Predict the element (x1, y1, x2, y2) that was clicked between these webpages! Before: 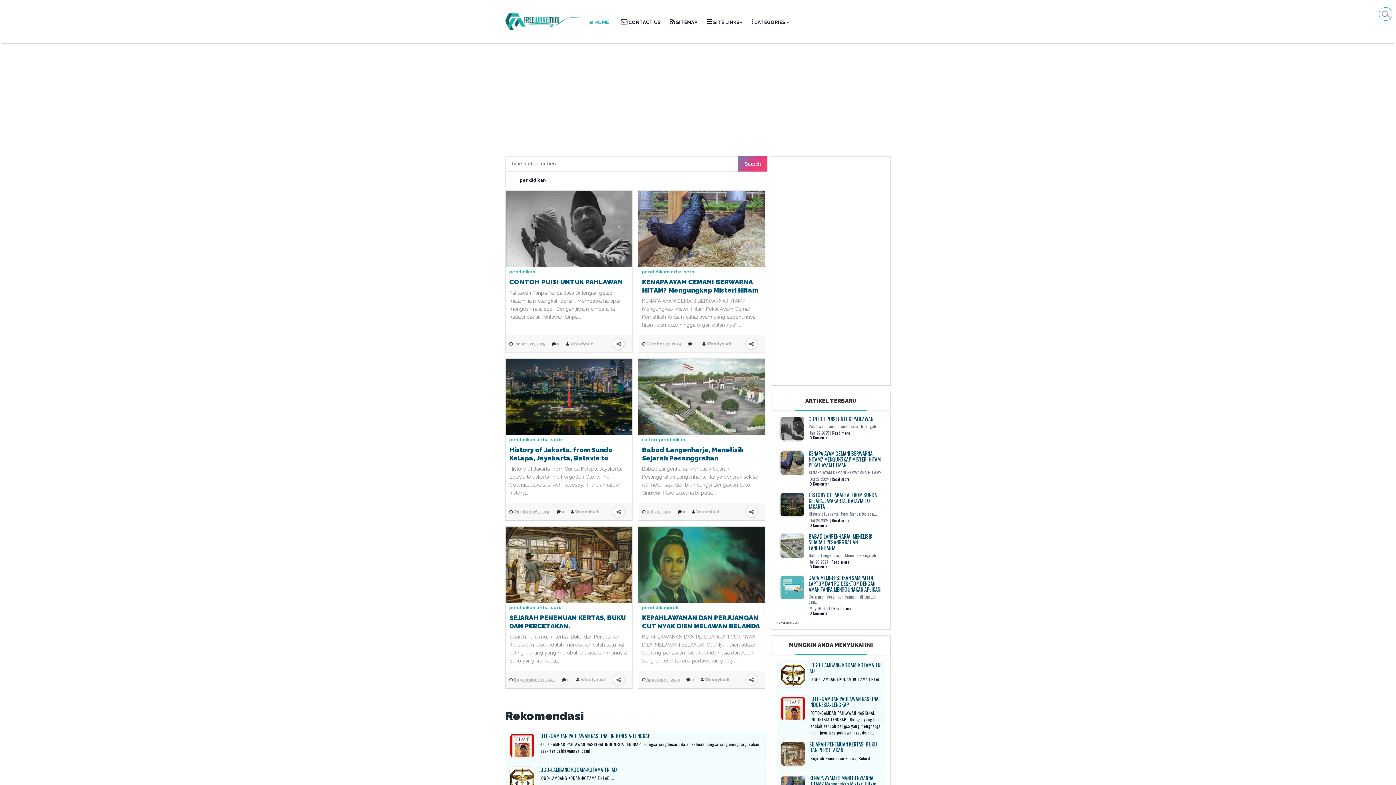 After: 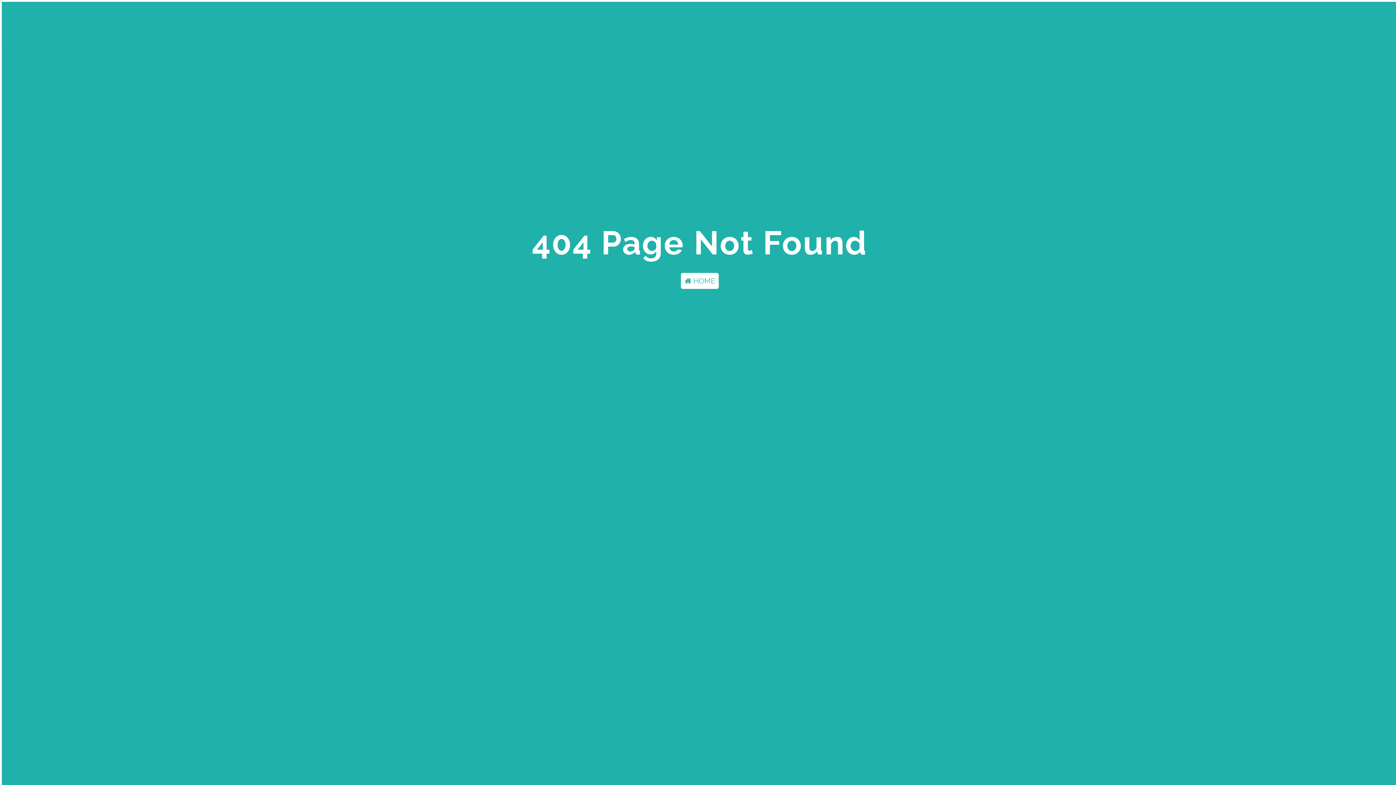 Action: bbox: (738, 156, 767, 171) label: Search